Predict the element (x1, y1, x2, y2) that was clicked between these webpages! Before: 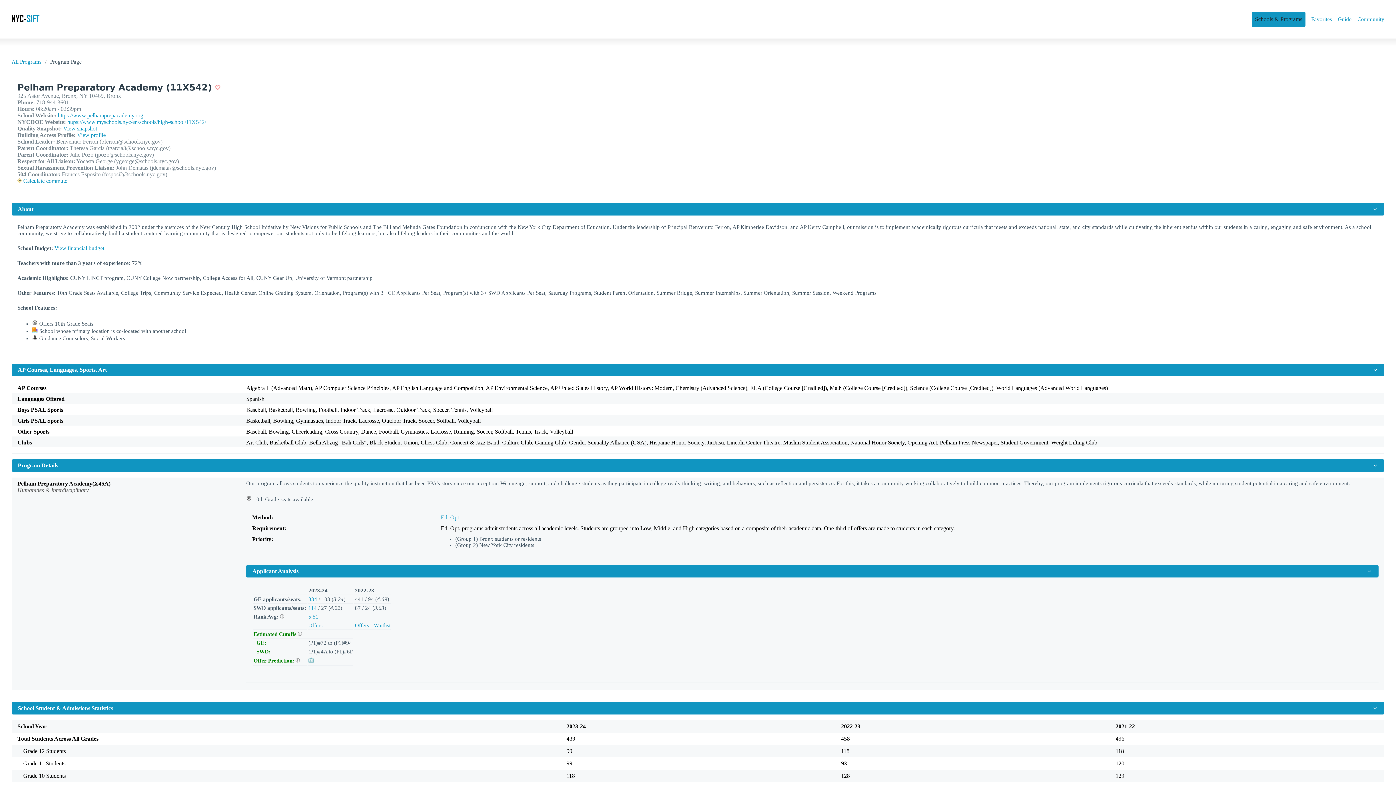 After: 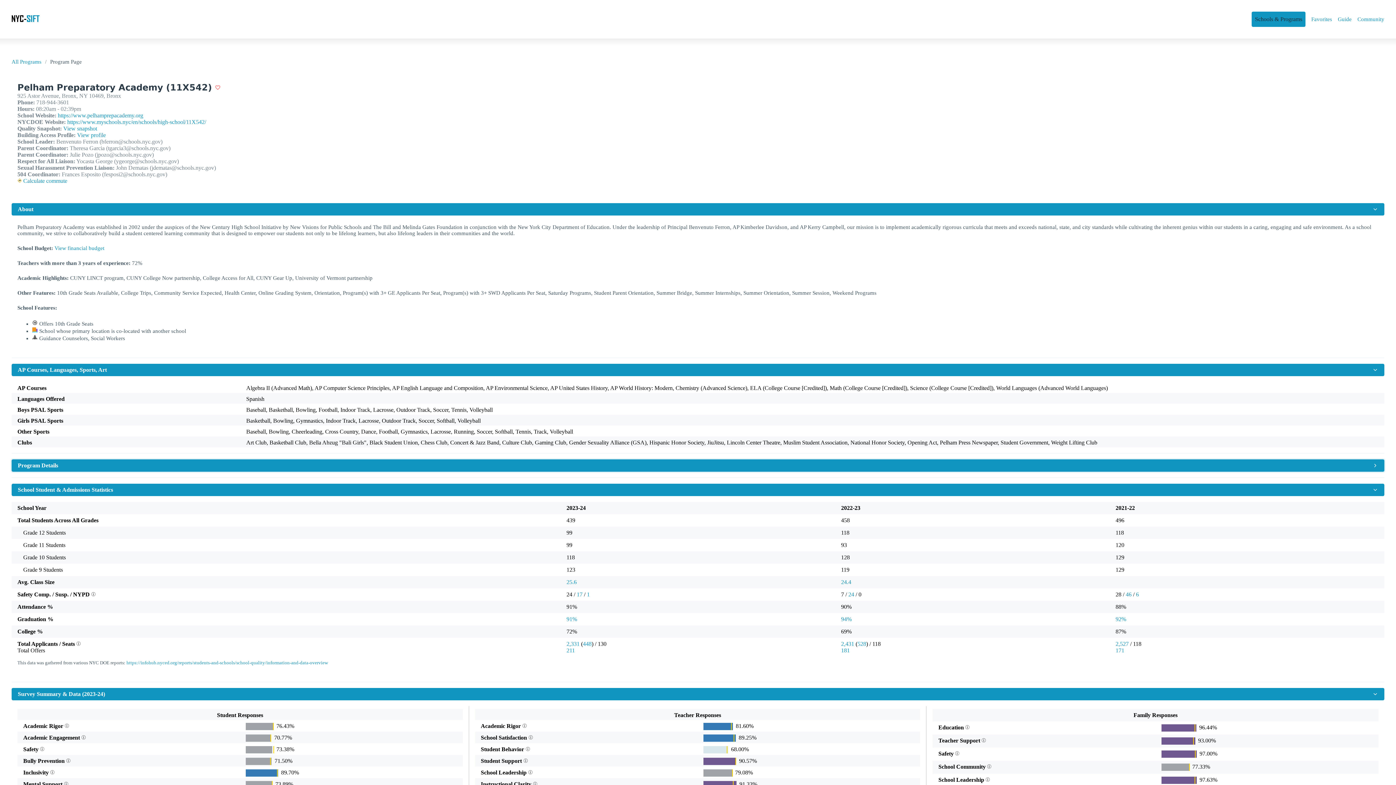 Action: bbox: (11, 459, 1384, 472) label: Program Details